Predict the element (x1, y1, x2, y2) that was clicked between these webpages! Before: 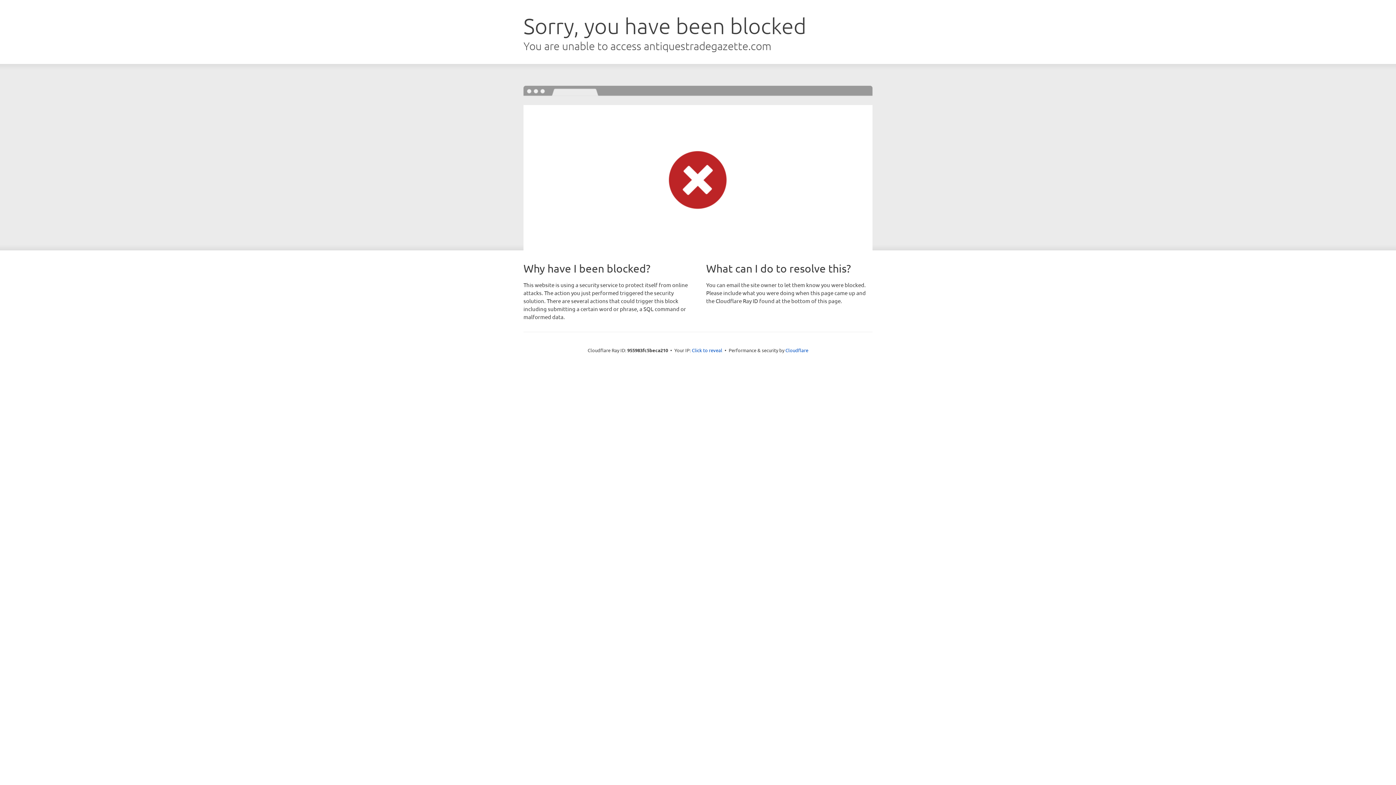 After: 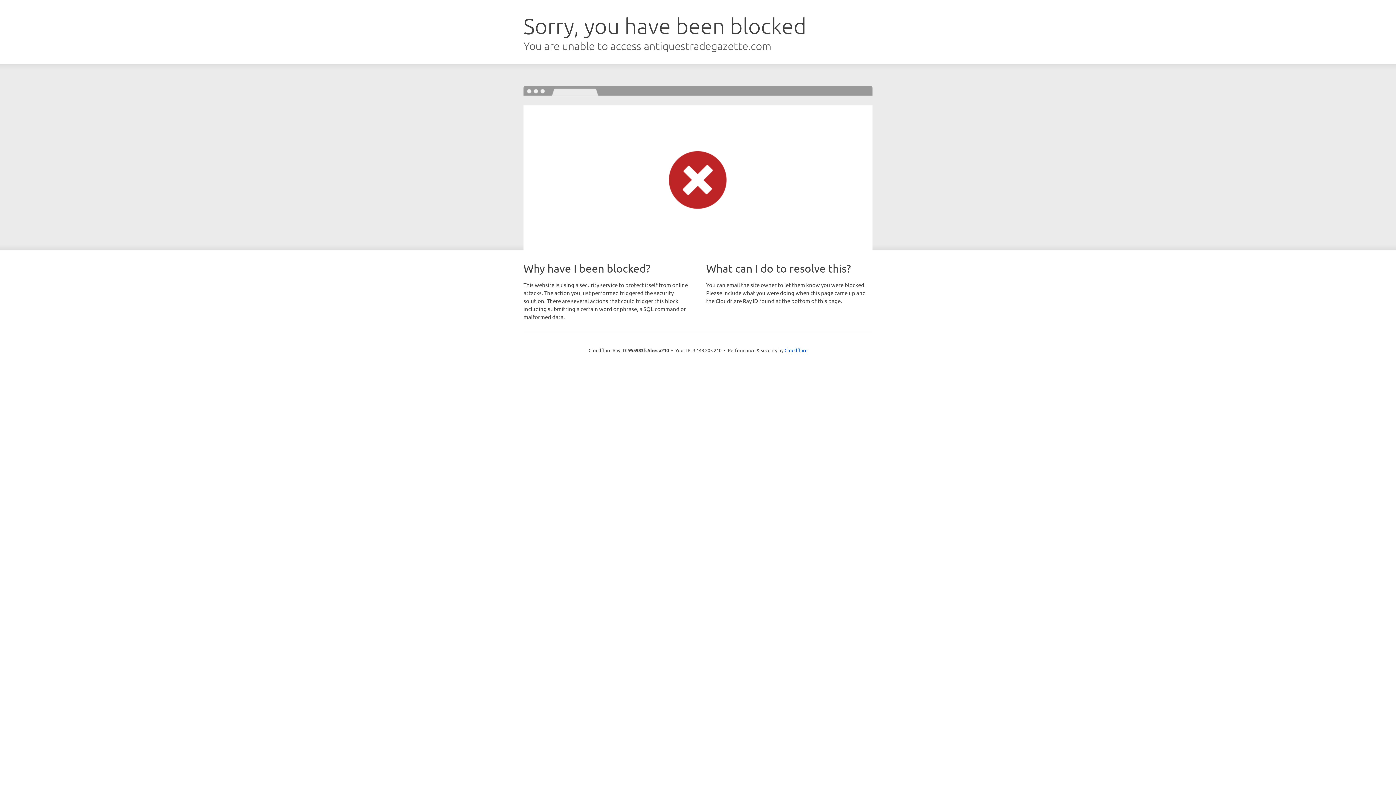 Action: label: Click to reveal bbox: (692, 346, 722, 353)